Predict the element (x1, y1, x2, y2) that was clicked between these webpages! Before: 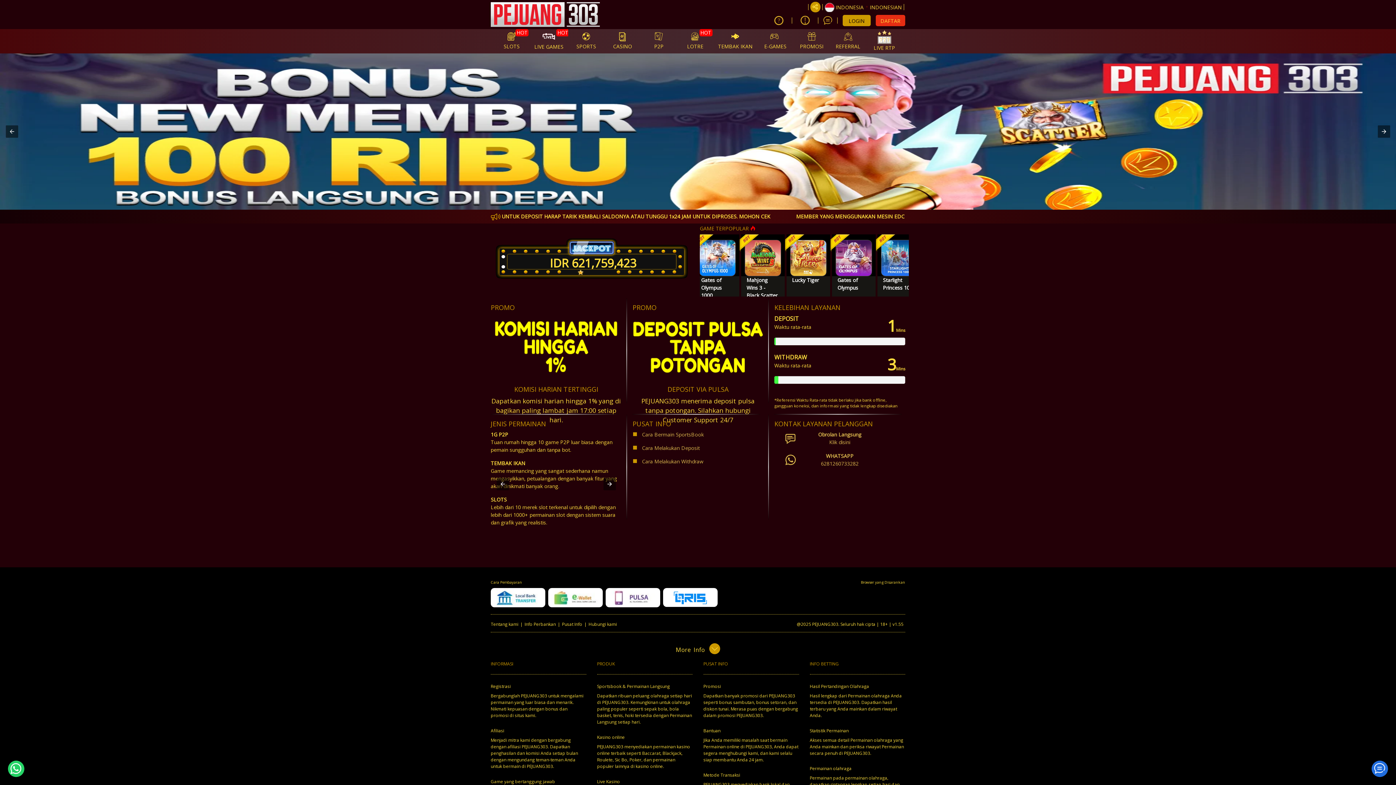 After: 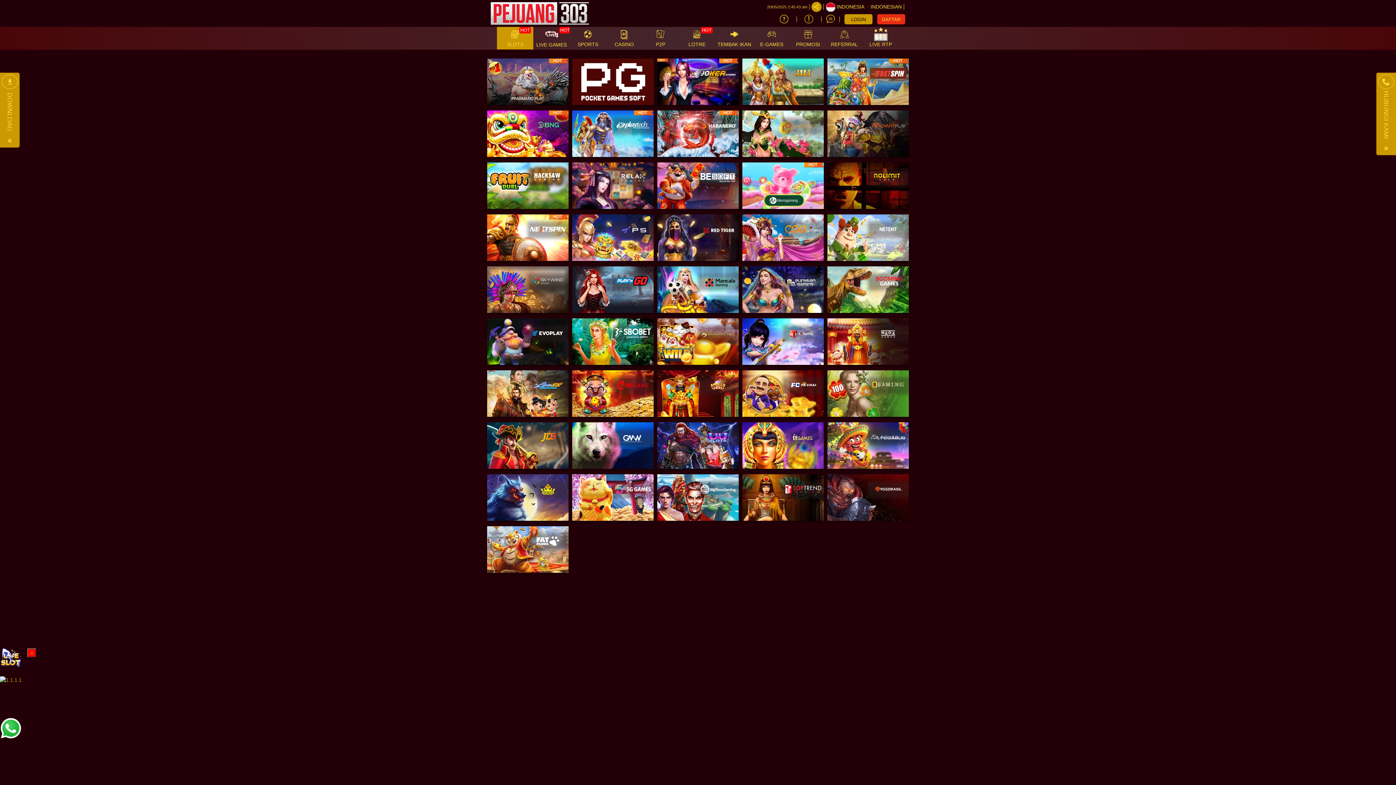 Action: bbox: (493, 29, 529, 52) label: HOT
SLOTS